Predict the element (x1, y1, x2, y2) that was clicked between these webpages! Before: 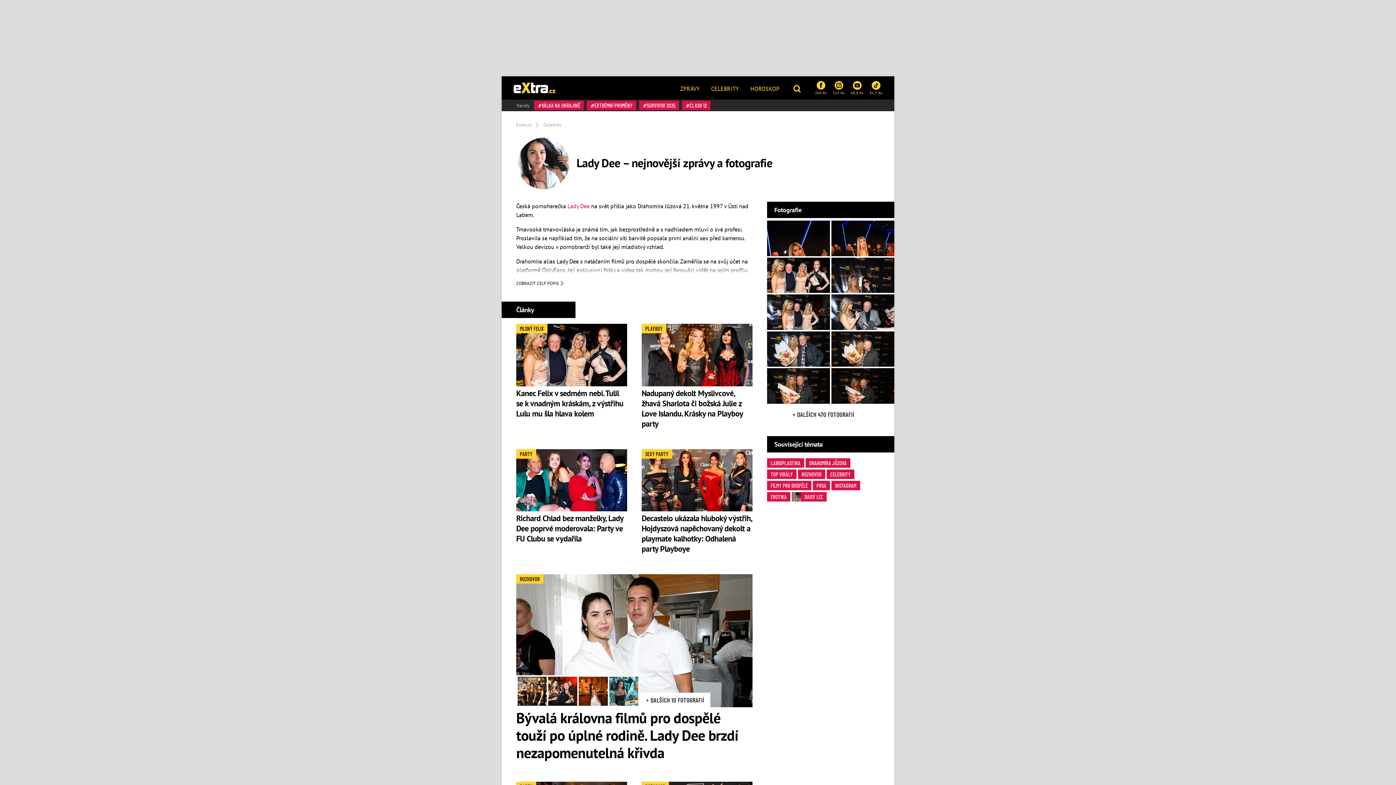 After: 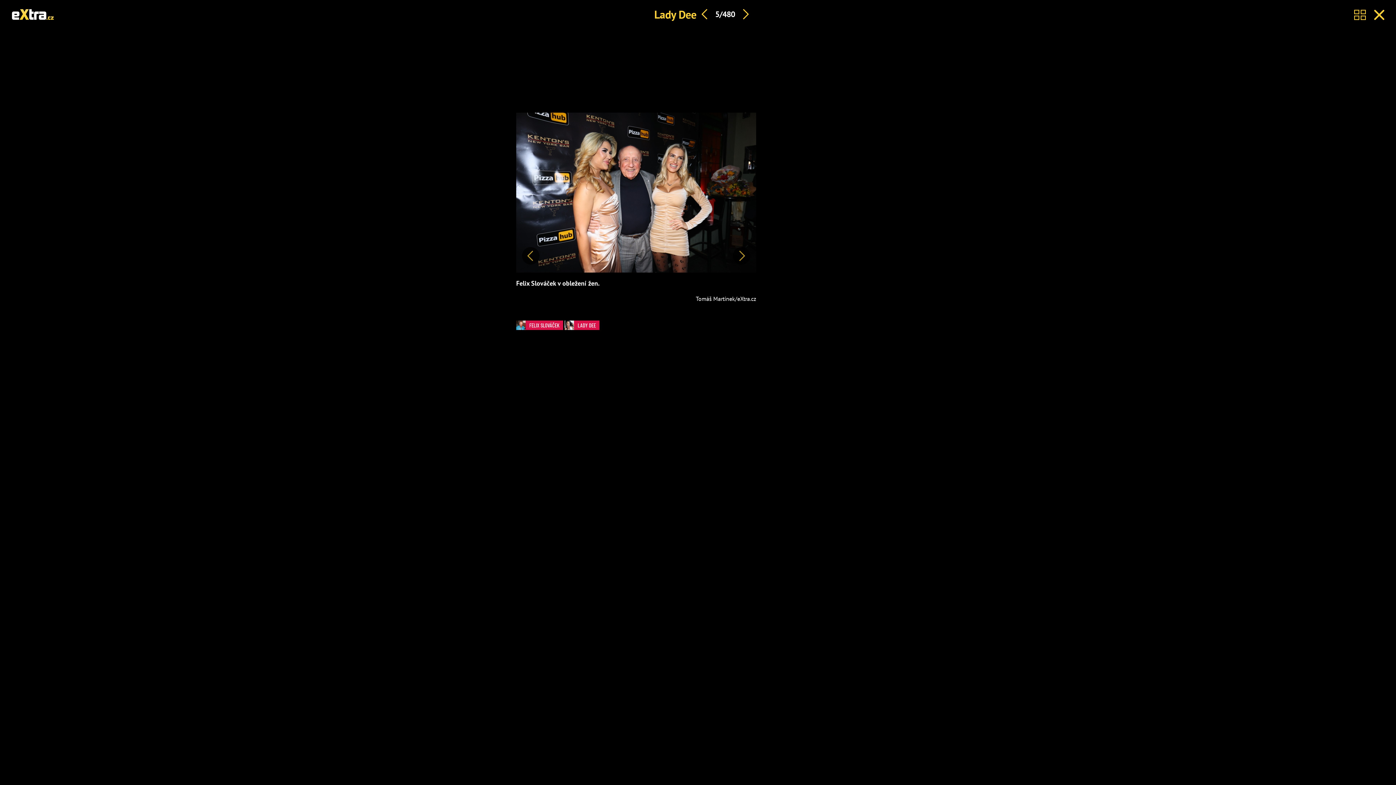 Action: bbox: (767, 294, 830, 330)